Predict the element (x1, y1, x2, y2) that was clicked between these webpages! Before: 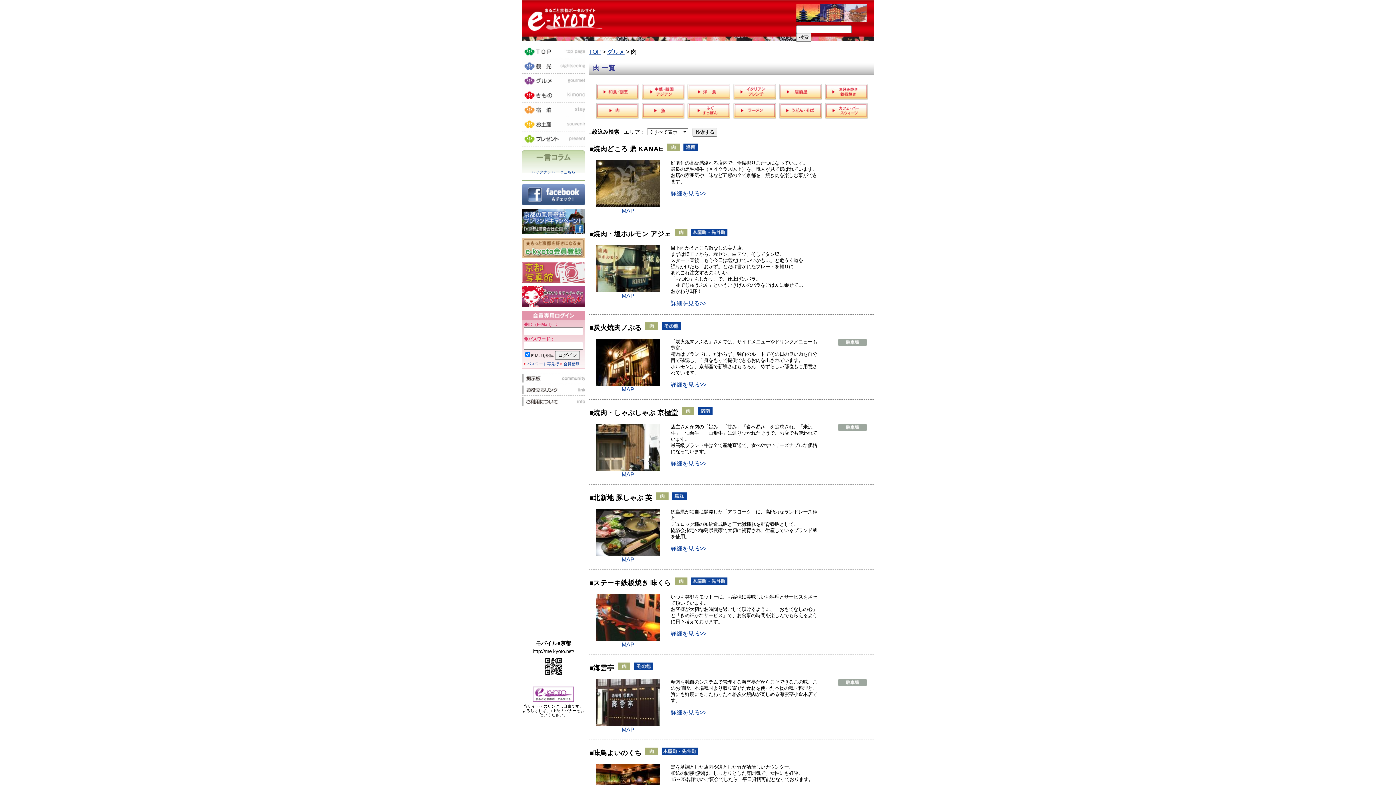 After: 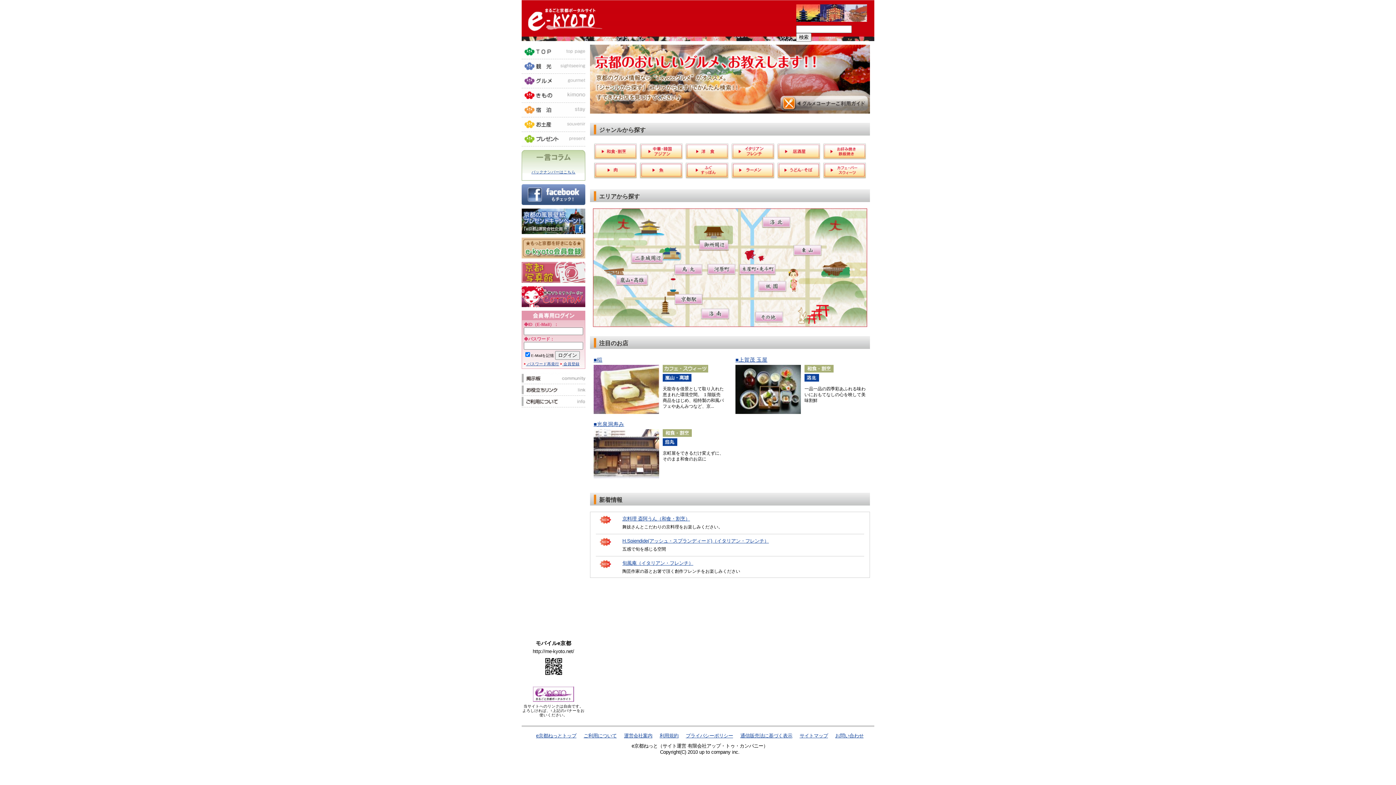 Action: bbox: (521, 82, 585, 89)